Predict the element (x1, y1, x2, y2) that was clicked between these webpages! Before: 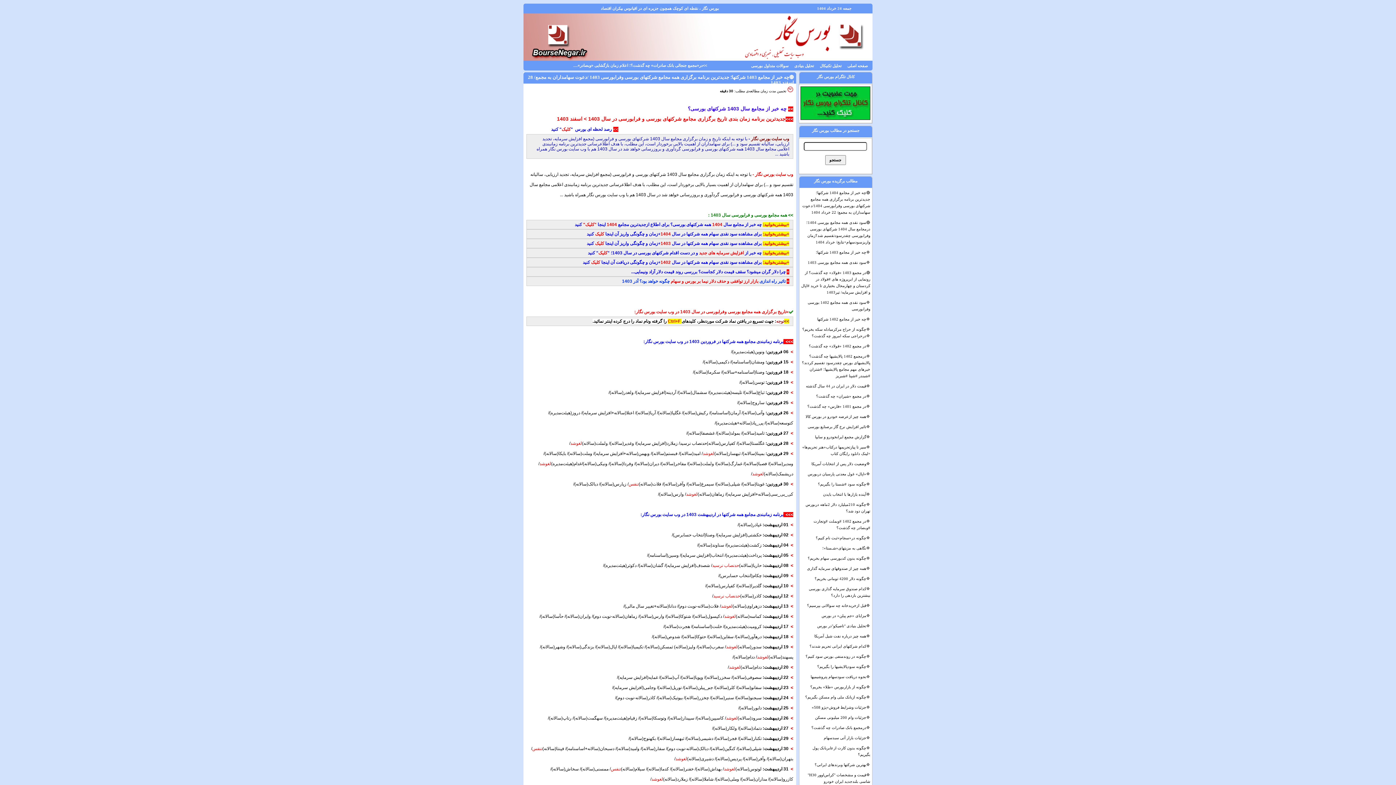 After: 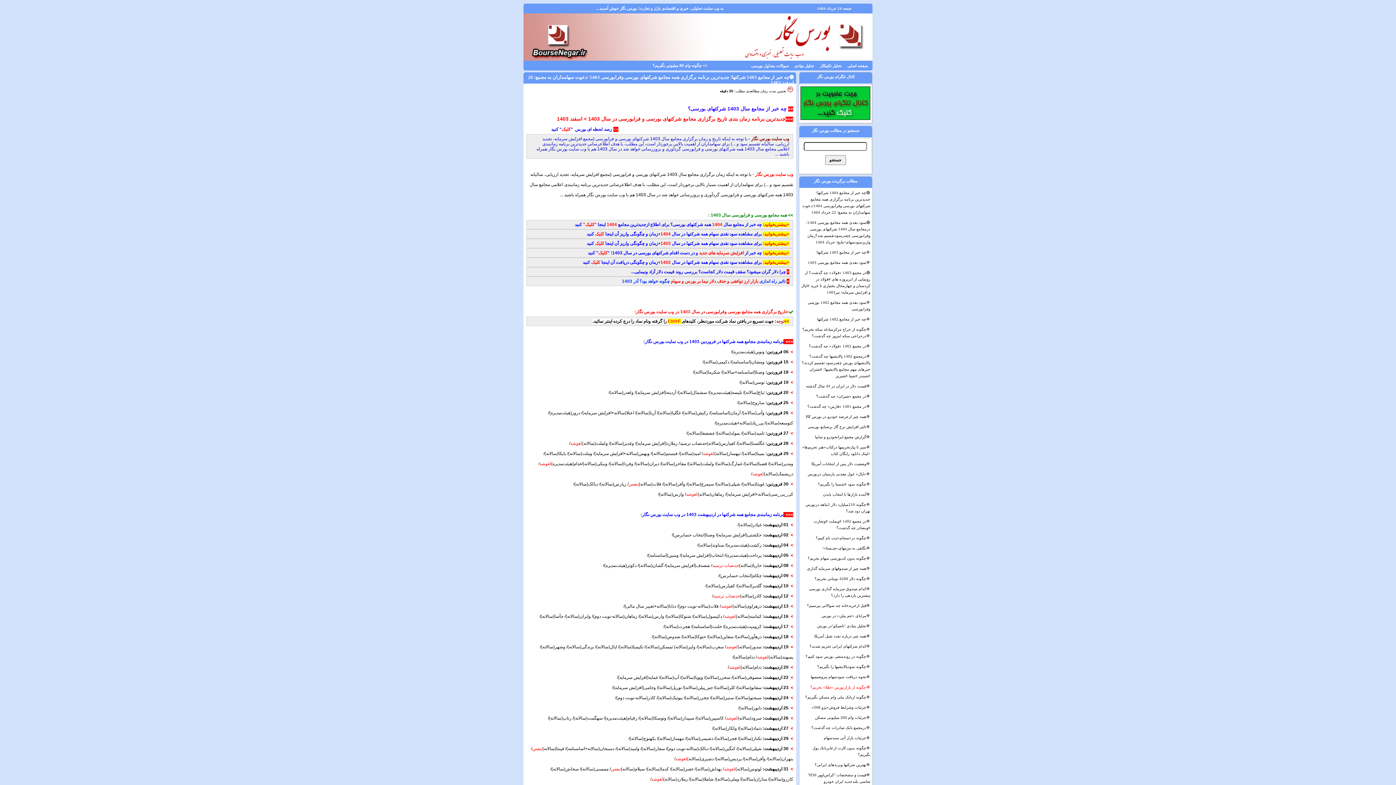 Action: label: 🔷چگونه از بازاربورس «طلا» بخریم؟ bbox: (810, 683, 870, 689)